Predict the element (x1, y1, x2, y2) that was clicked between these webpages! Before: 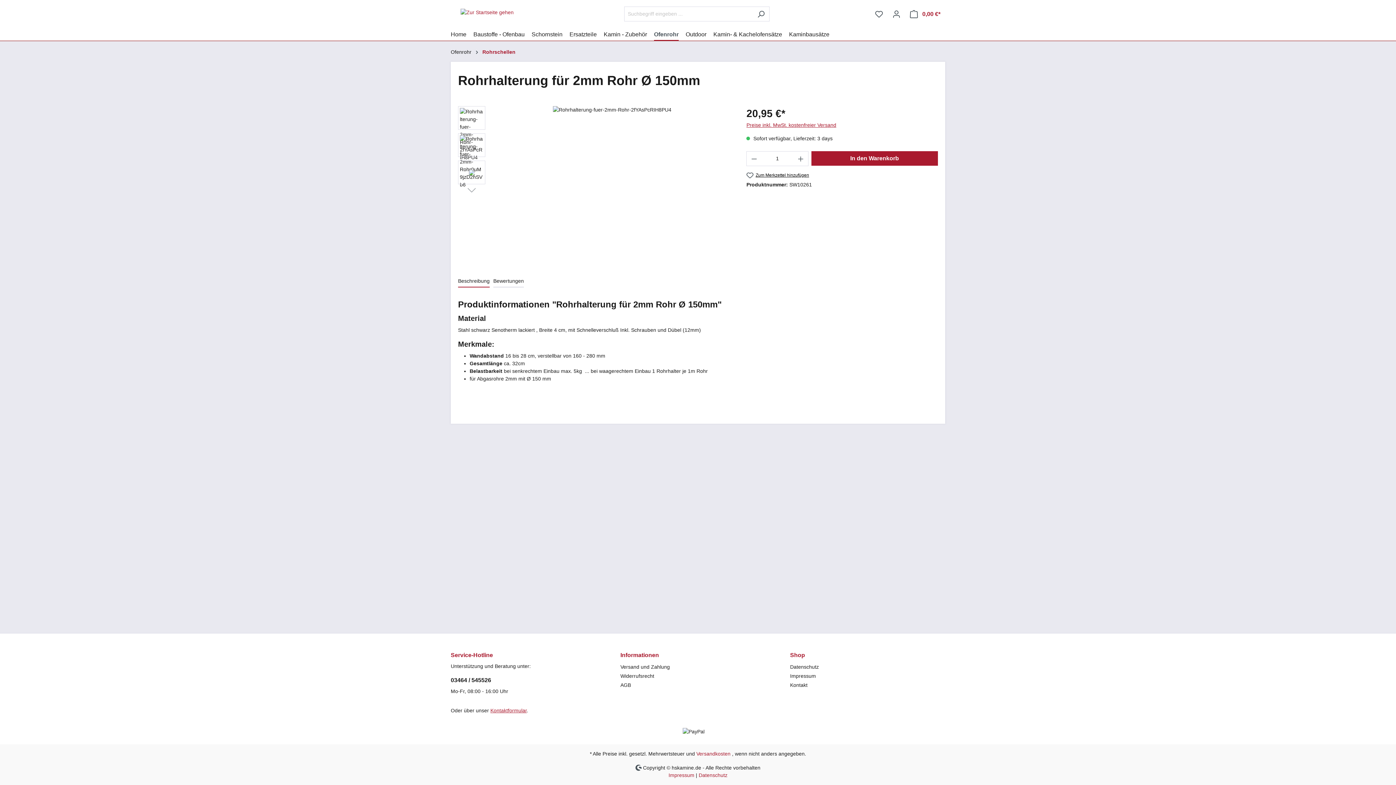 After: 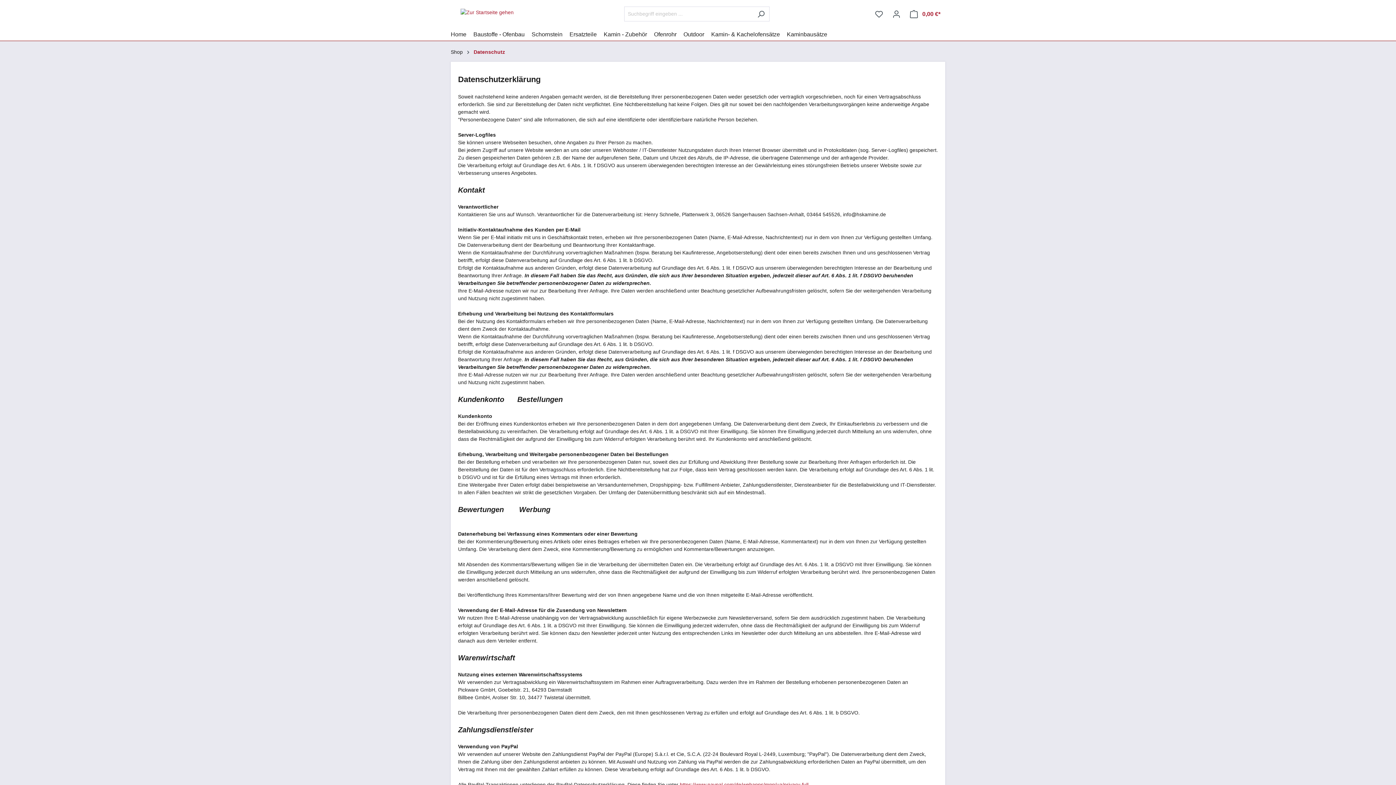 Action: label: Datenschutz bbox: (790, 664, 819, 670)